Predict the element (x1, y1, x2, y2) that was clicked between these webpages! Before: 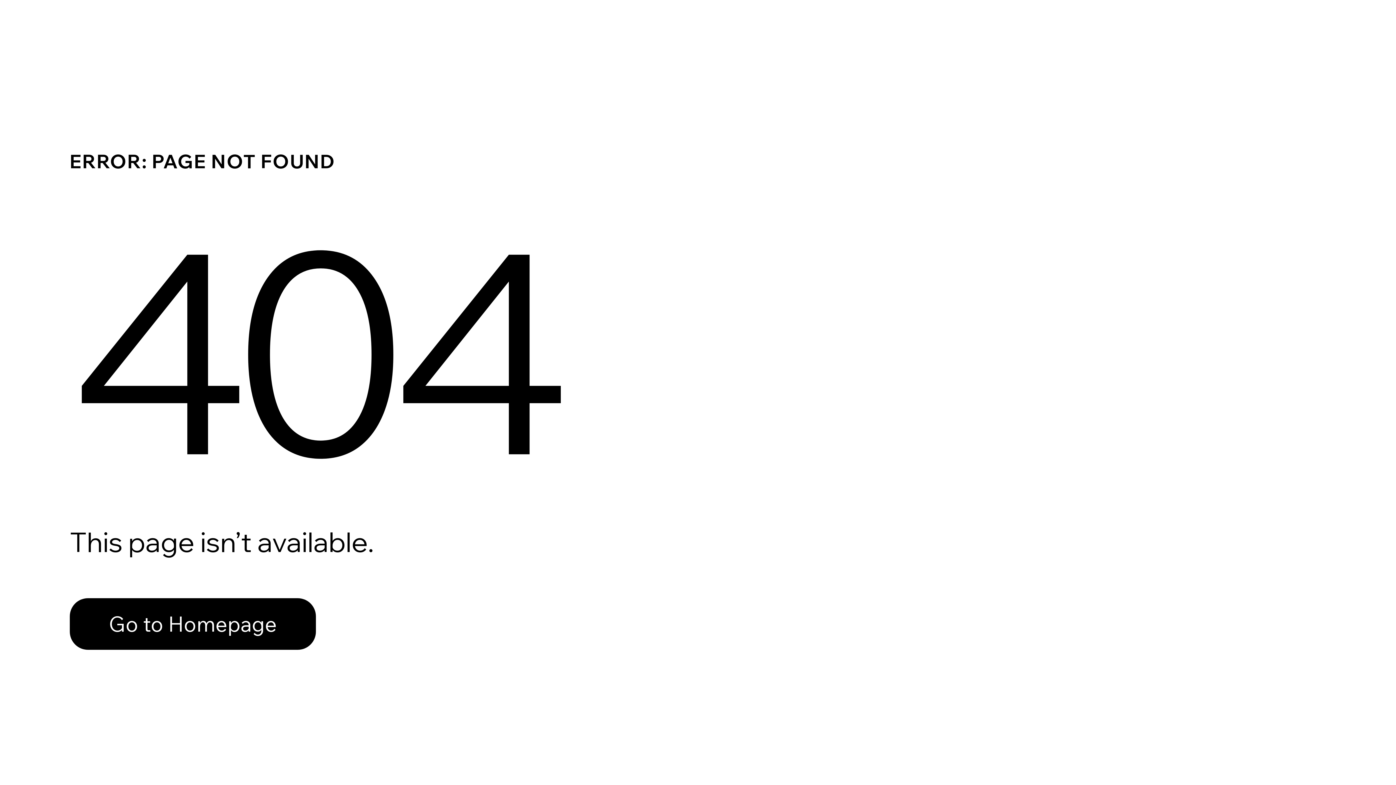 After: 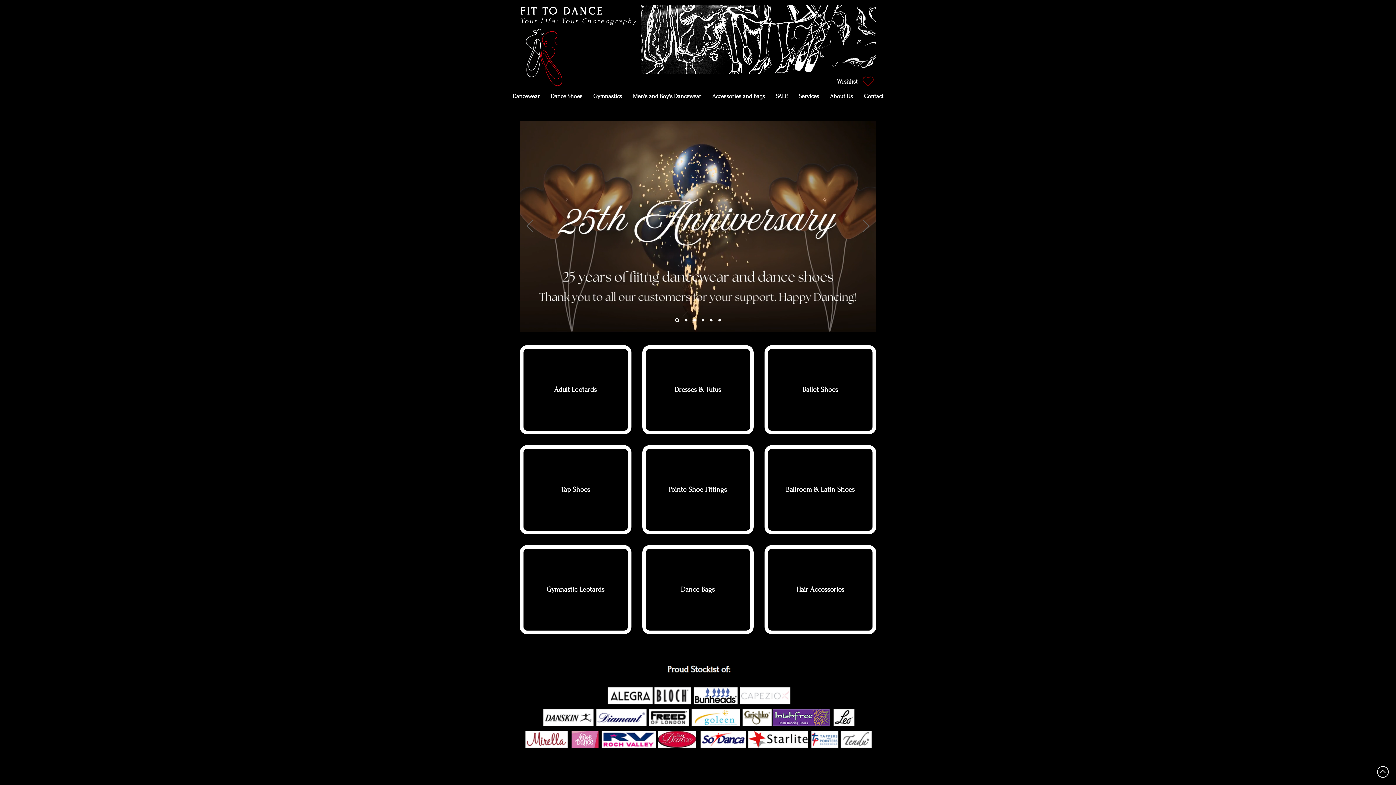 Action: bbox: (69, 598, 316, 650) label: Go to Homepage